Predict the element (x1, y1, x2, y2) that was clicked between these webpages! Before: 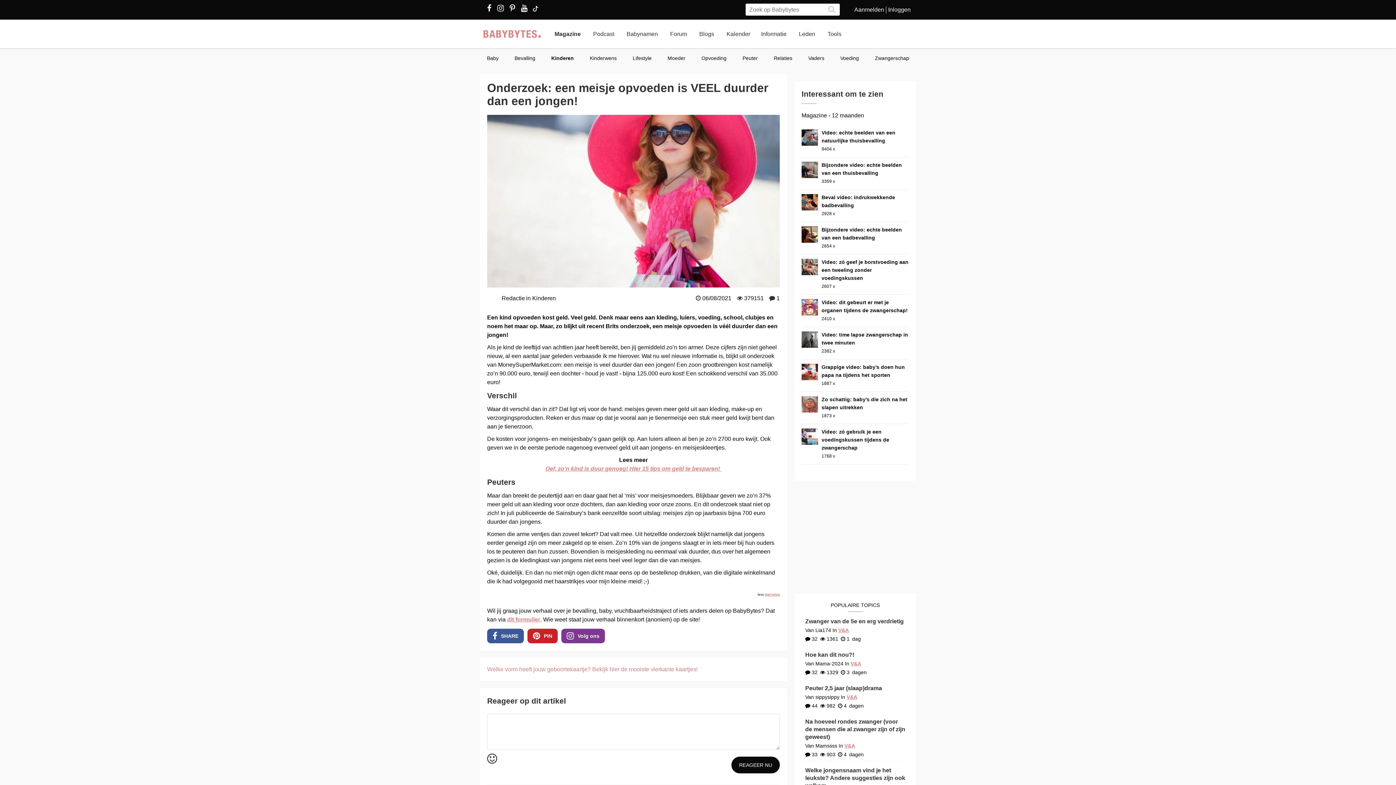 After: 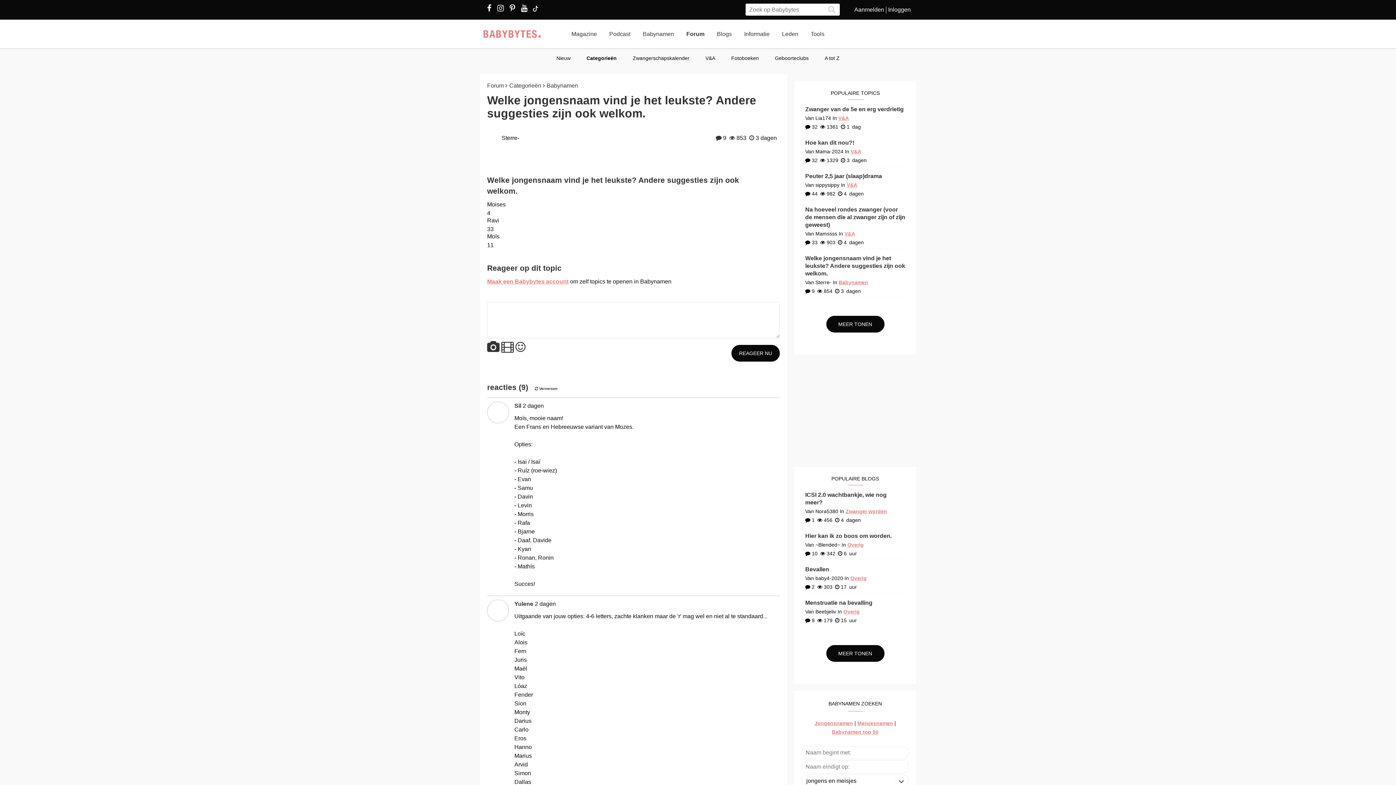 Action: bbox: (805, 767, 905, 789) label: Welke jongensnaam vind je het leukste? Andere suggesties zijn ook welkom.